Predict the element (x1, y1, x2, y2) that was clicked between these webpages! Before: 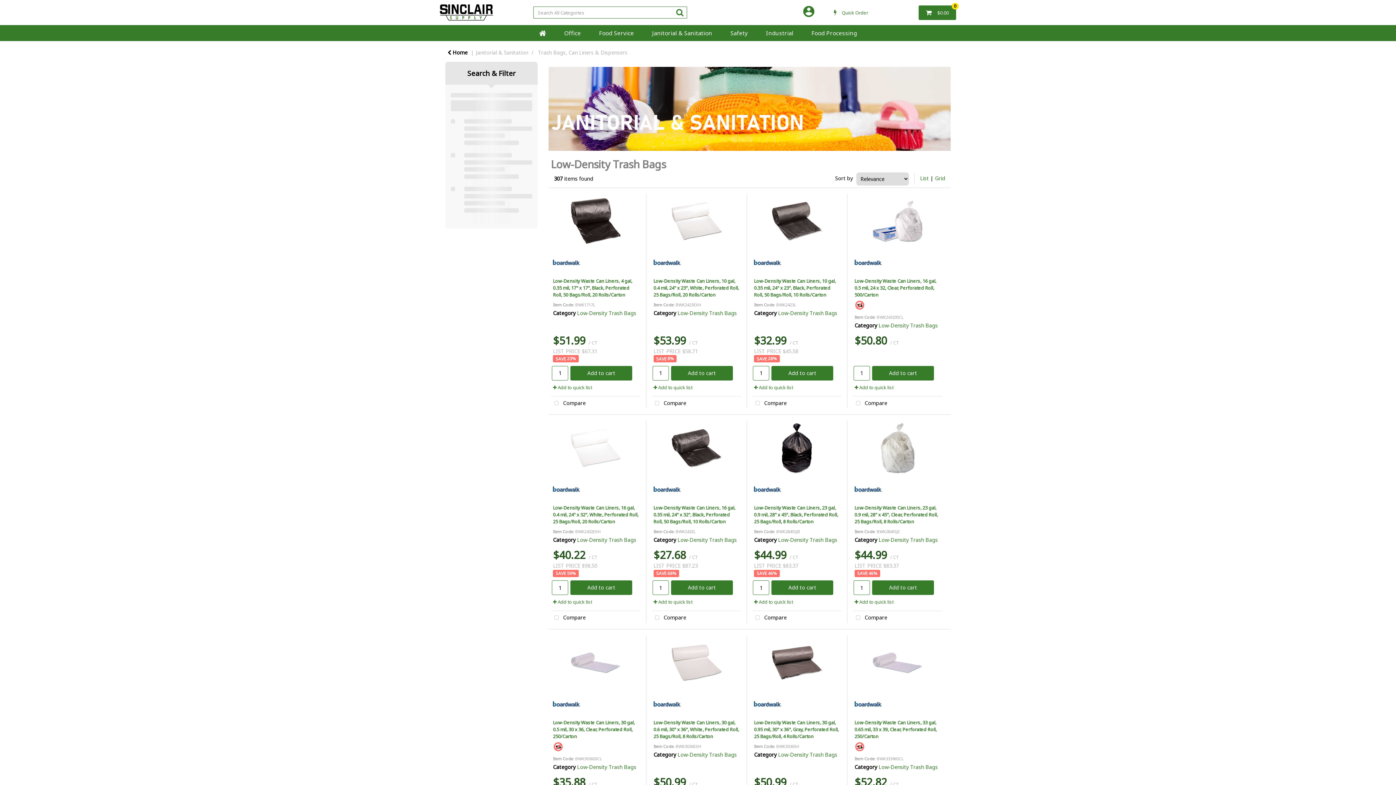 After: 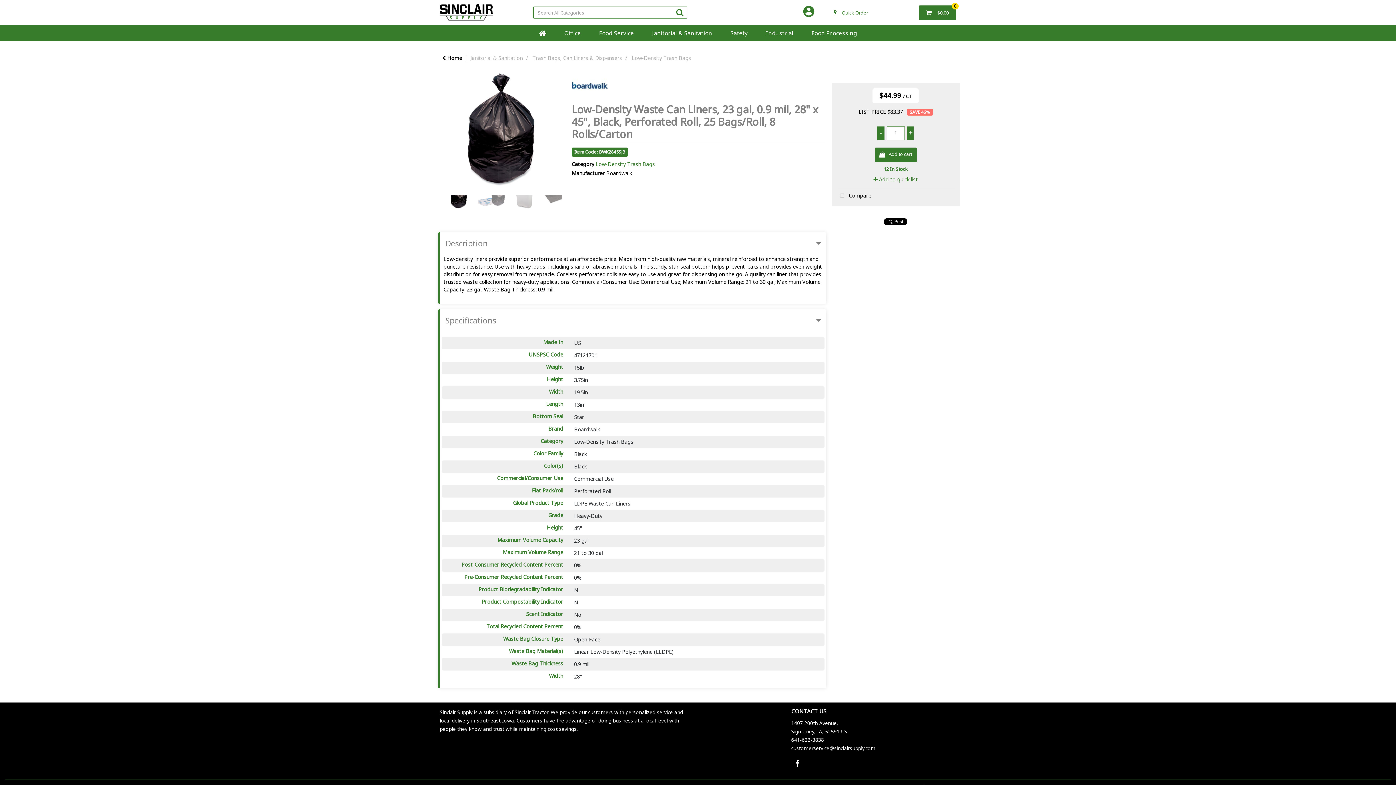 Action: bbox: (754, 504, 838, 525) label: Low-Density Waste Can Liners, 23 gal, 0.9 mil, 28" x 45", Black, Perforated Roll, 25 Bags/Roll, 8 Rolls/Carton